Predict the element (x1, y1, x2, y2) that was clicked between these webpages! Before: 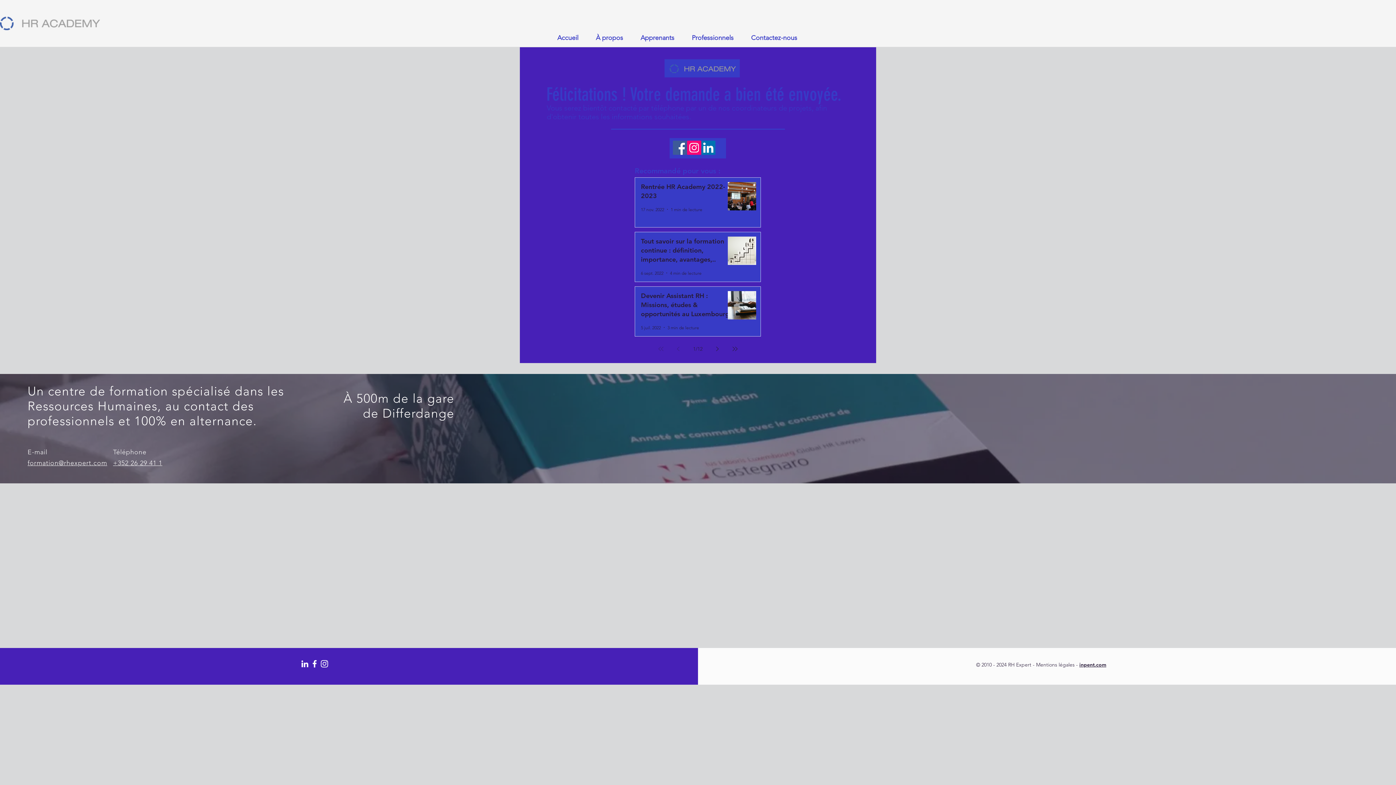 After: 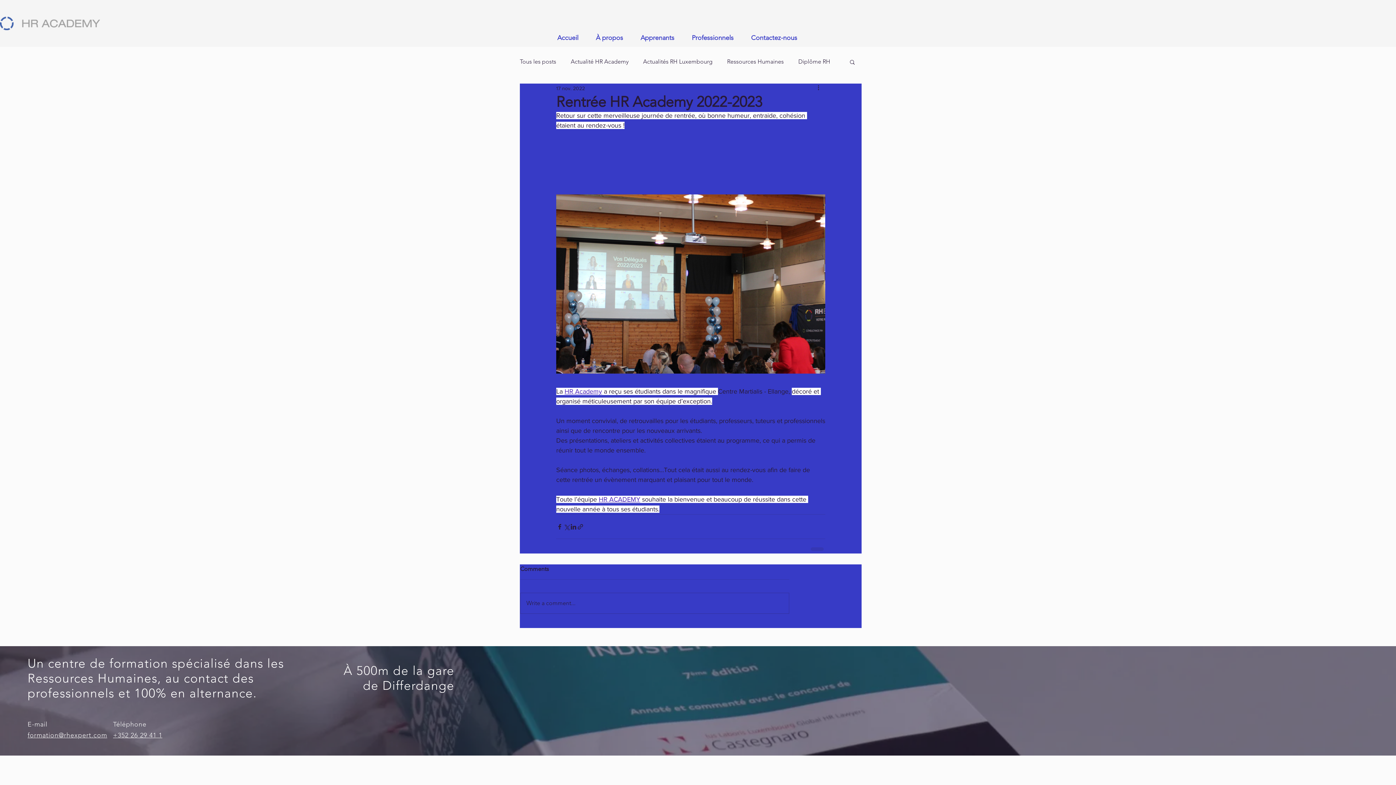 Action: bbox: (641, 182, 733, 203) label: Rentrée HR Academy 2022-2023